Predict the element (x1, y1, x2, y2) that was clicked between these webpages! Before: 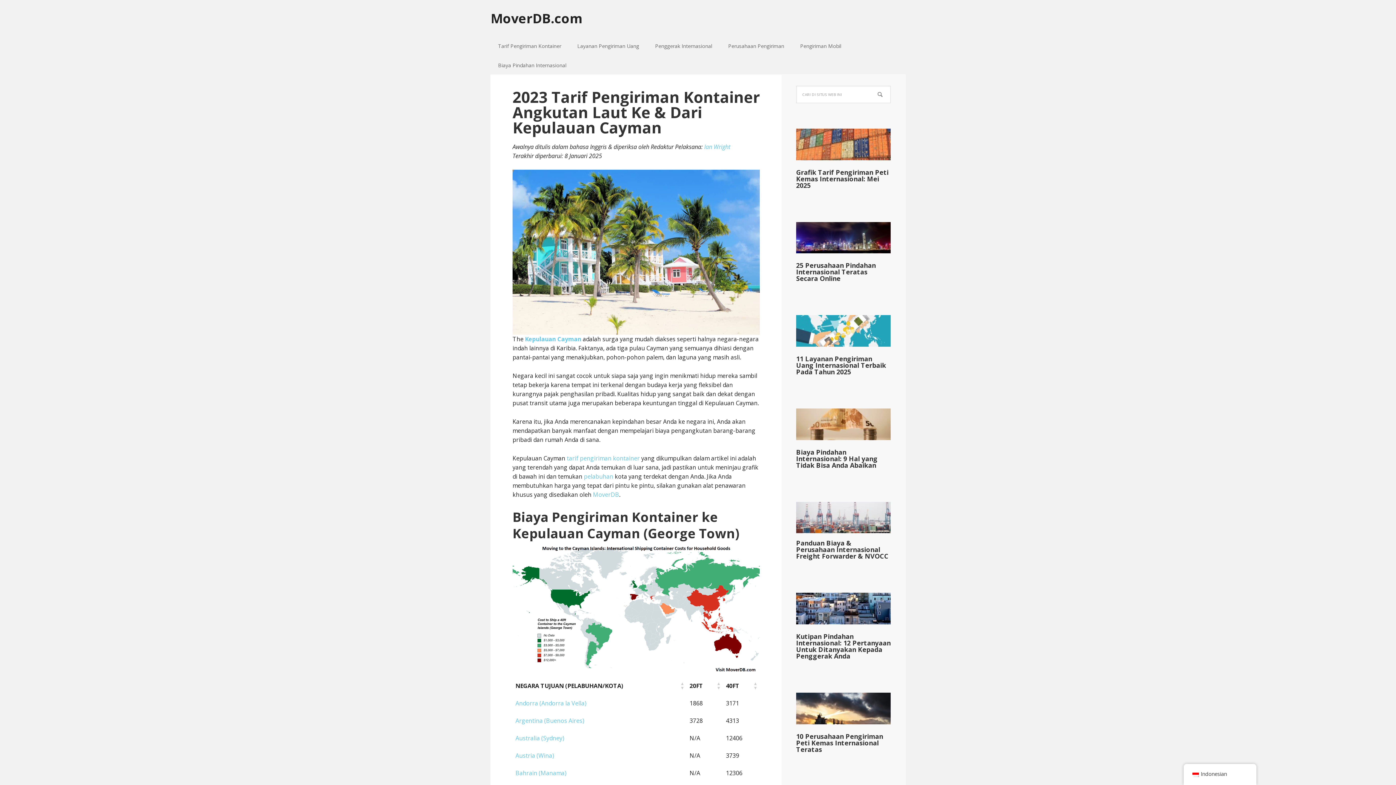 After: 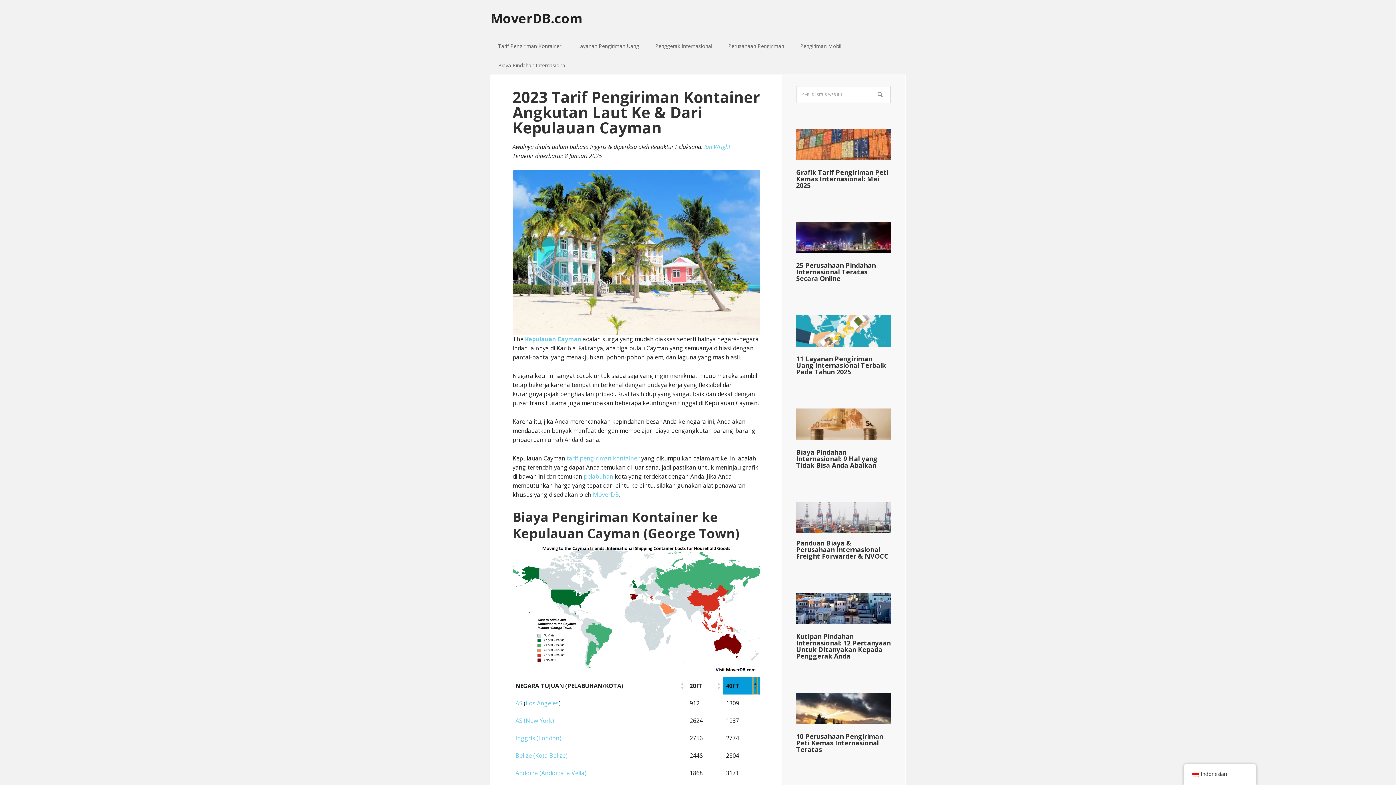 Action: bbox: (753, 677, 757, 694) label: 40FT: Activate to sort